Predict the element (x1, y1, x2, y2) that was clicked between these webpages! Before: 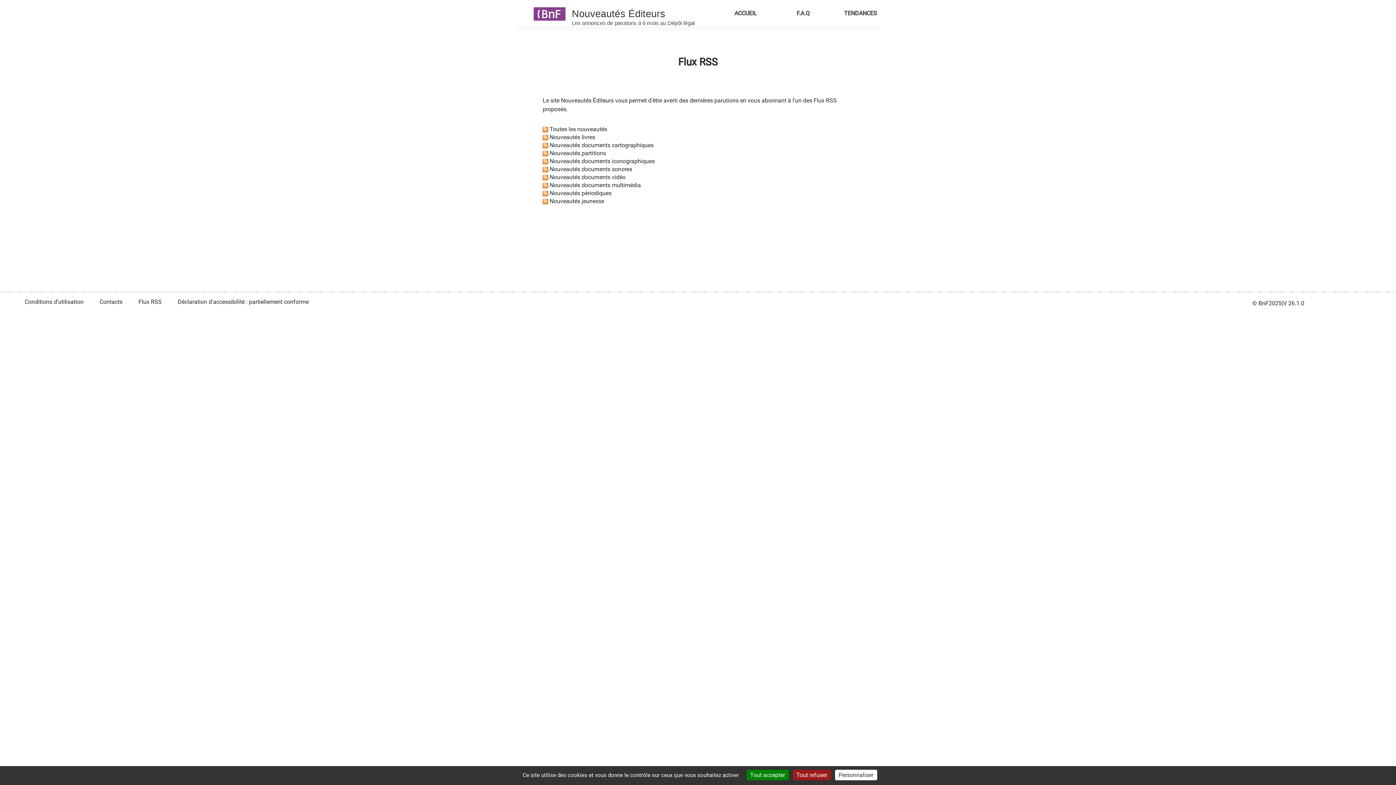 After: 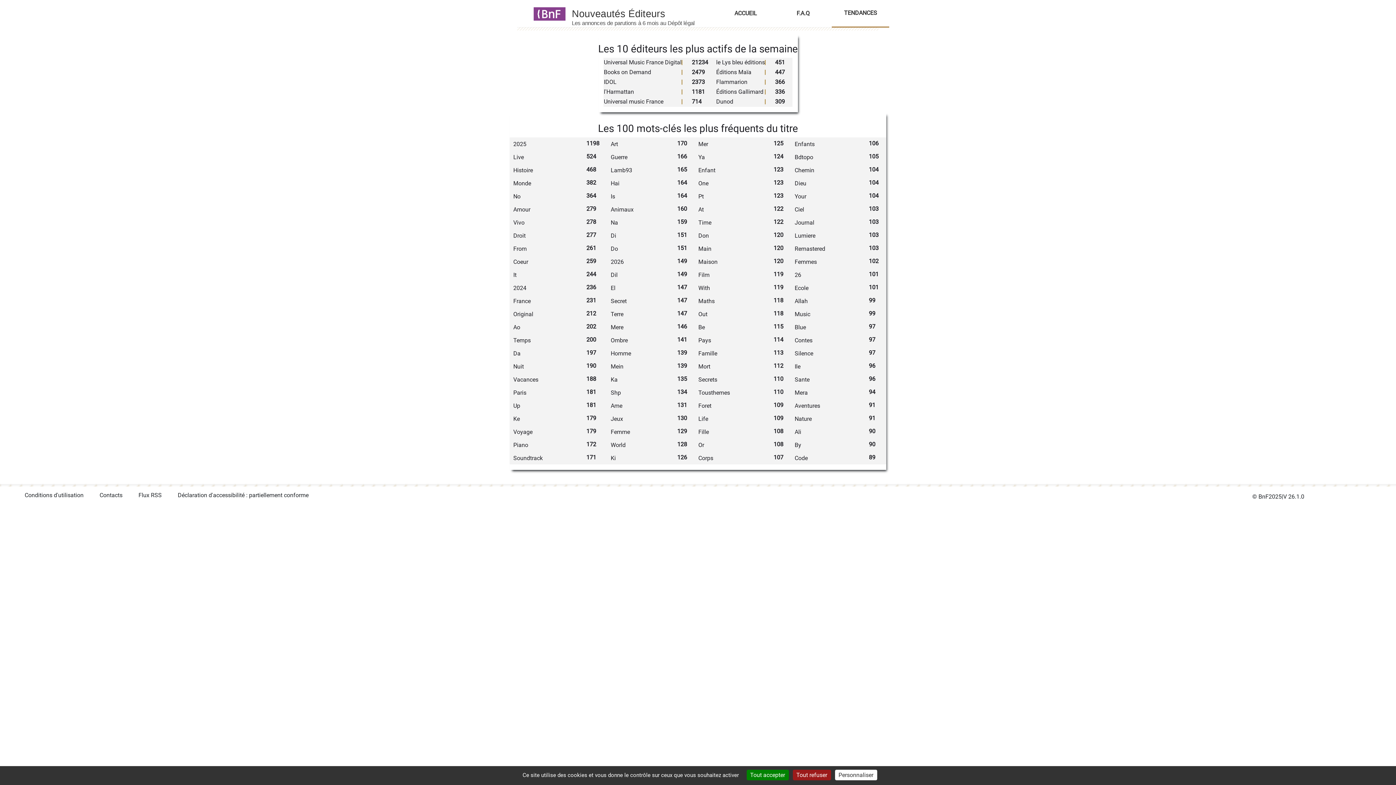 Action: label: TENDANCES bbox: (832, -6, 889, 27)